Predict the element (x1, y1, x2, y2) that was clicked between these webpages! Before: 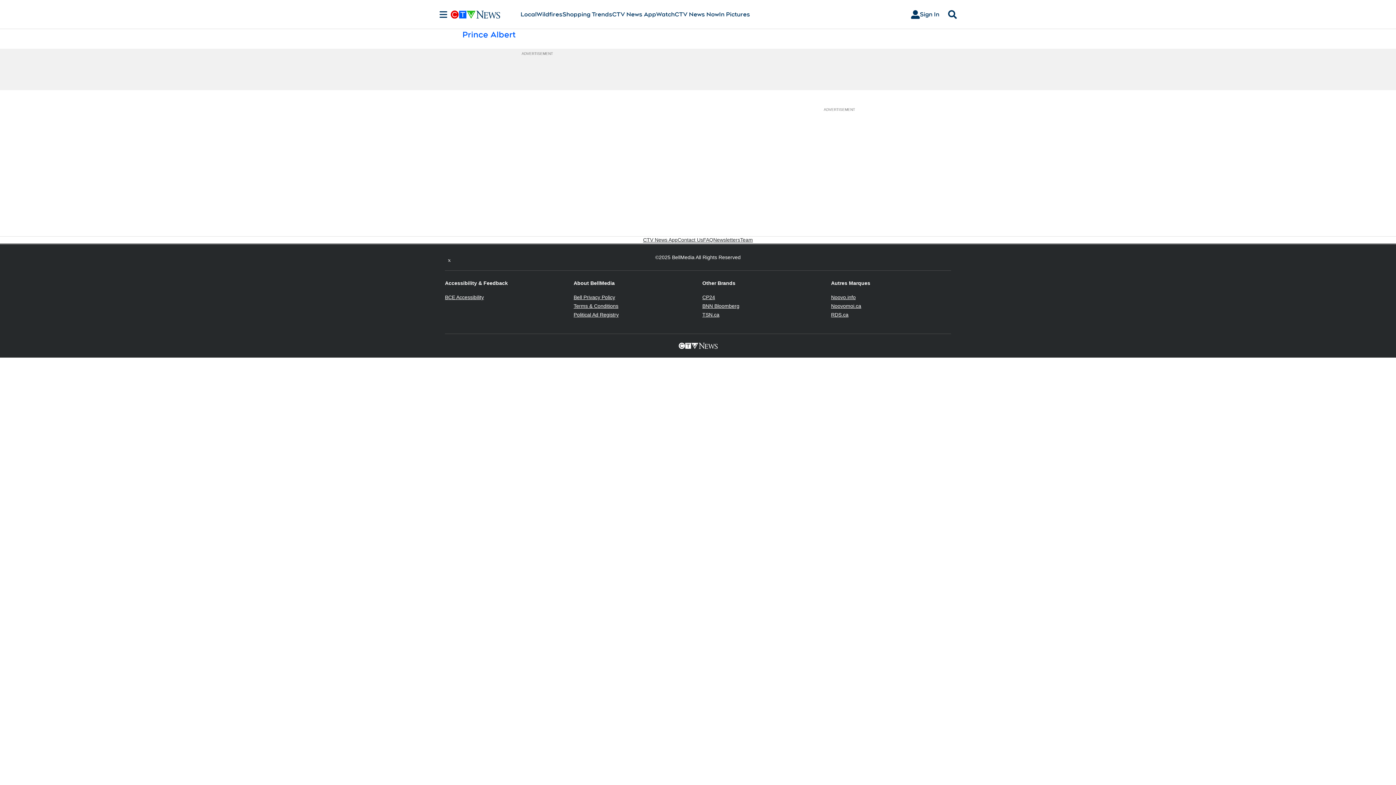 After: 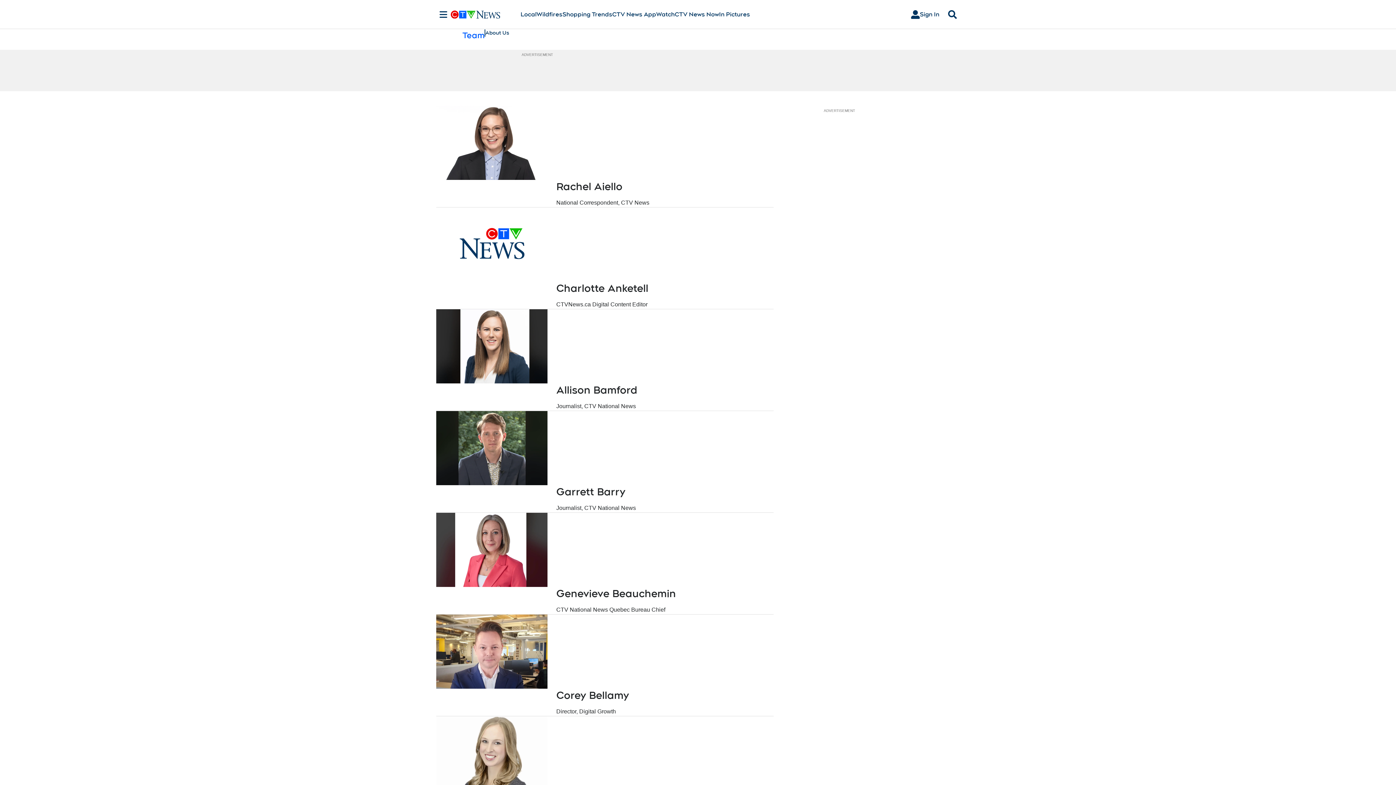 Action: label: Team bbox: (740, 236, 753, 243)